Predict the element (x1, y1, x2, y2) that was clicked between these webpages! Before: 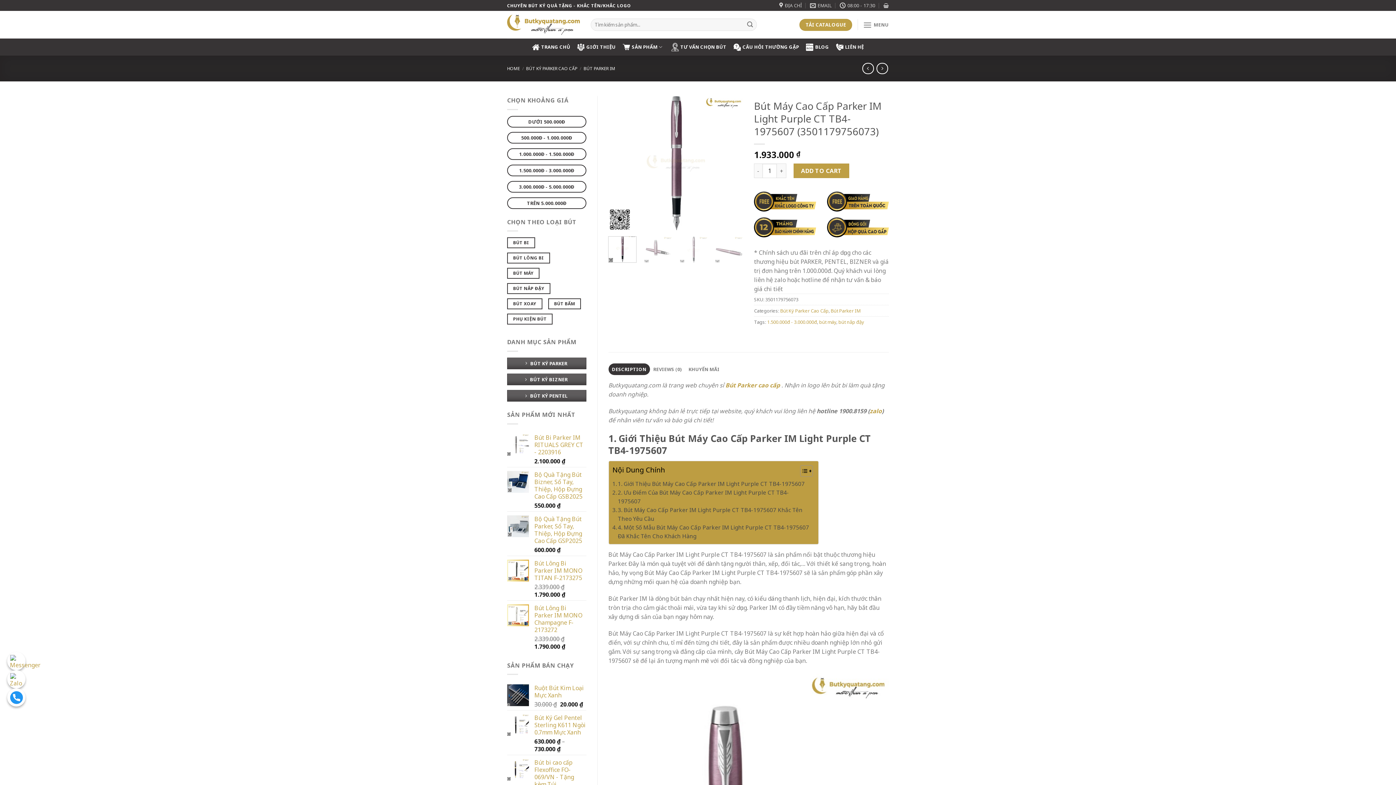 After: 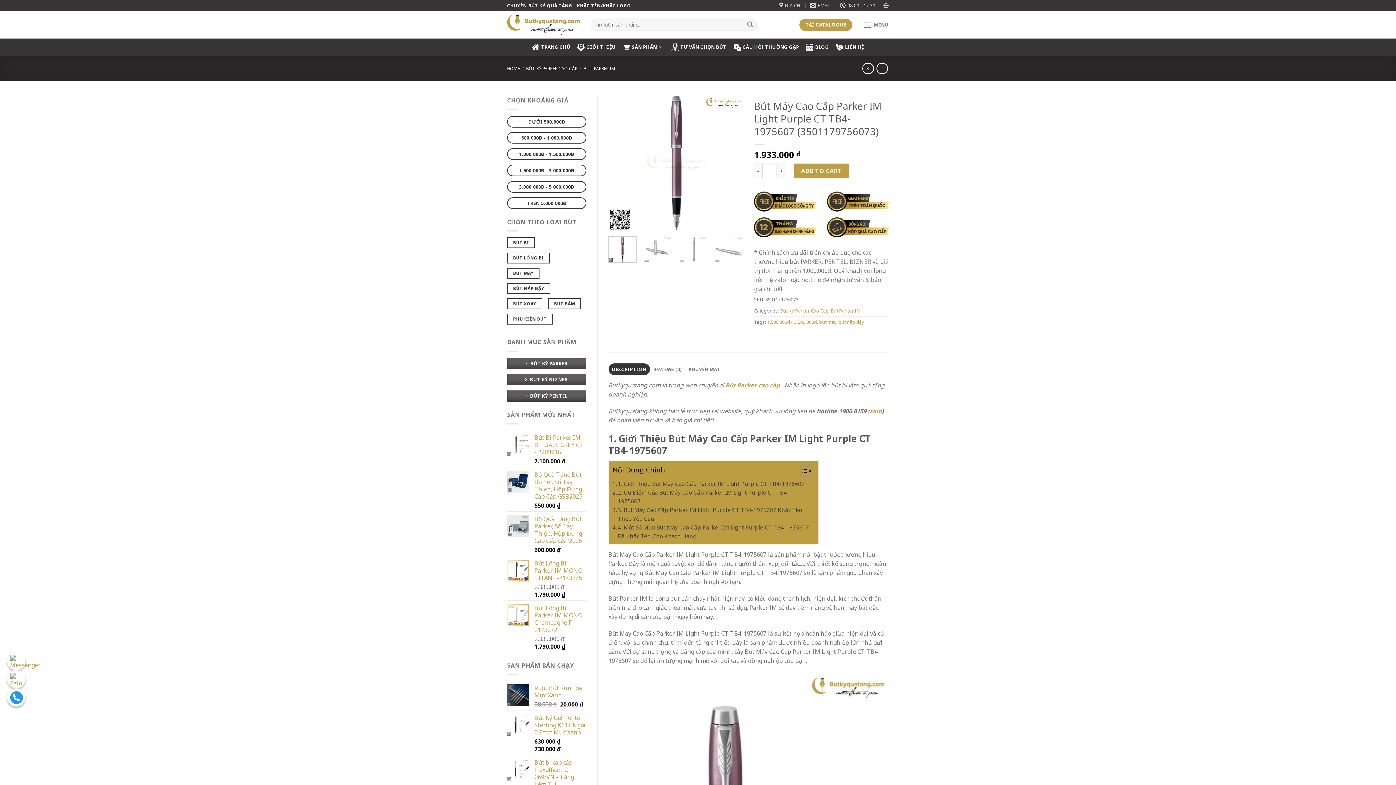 Action: bbox: (507, 164, 586, 176) label: 1.500.000Đ - 3.000.000Đ